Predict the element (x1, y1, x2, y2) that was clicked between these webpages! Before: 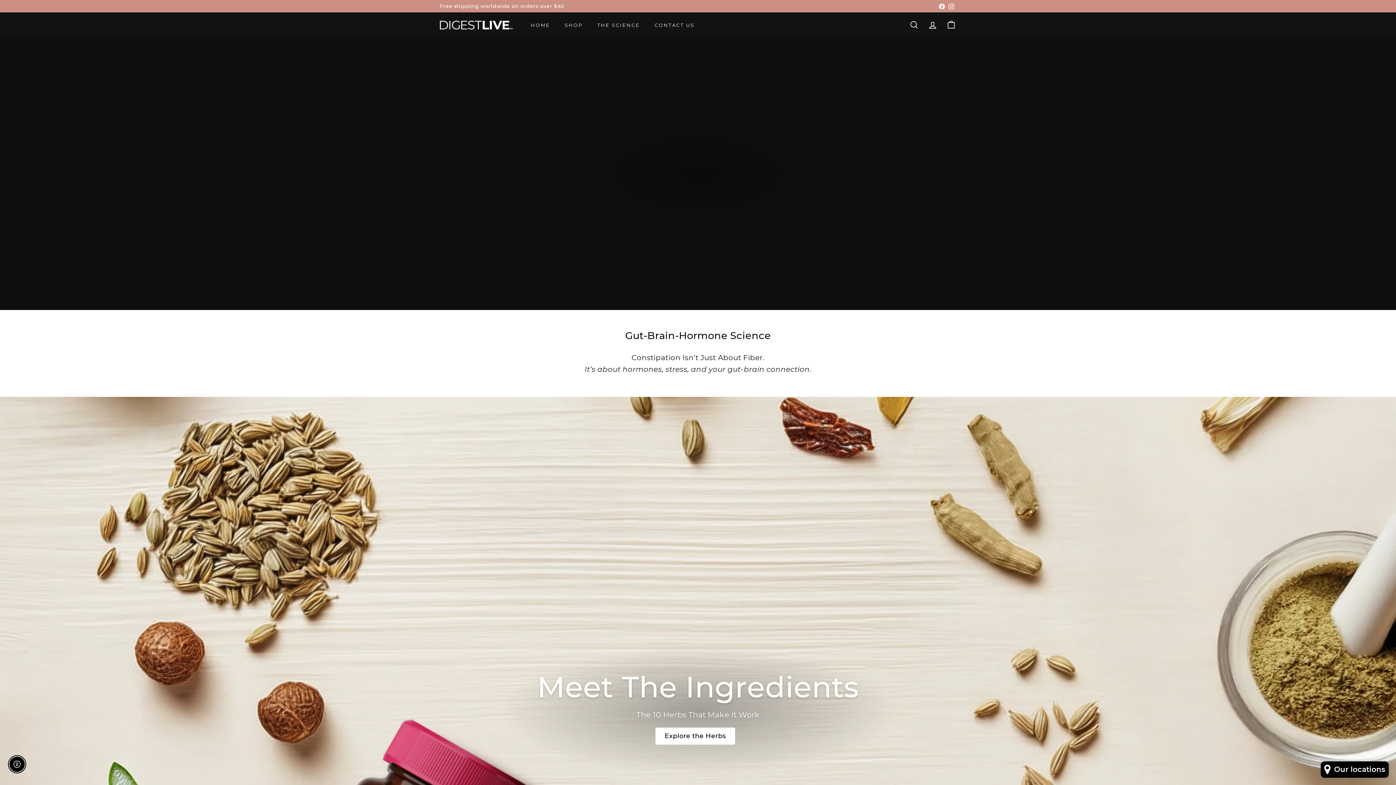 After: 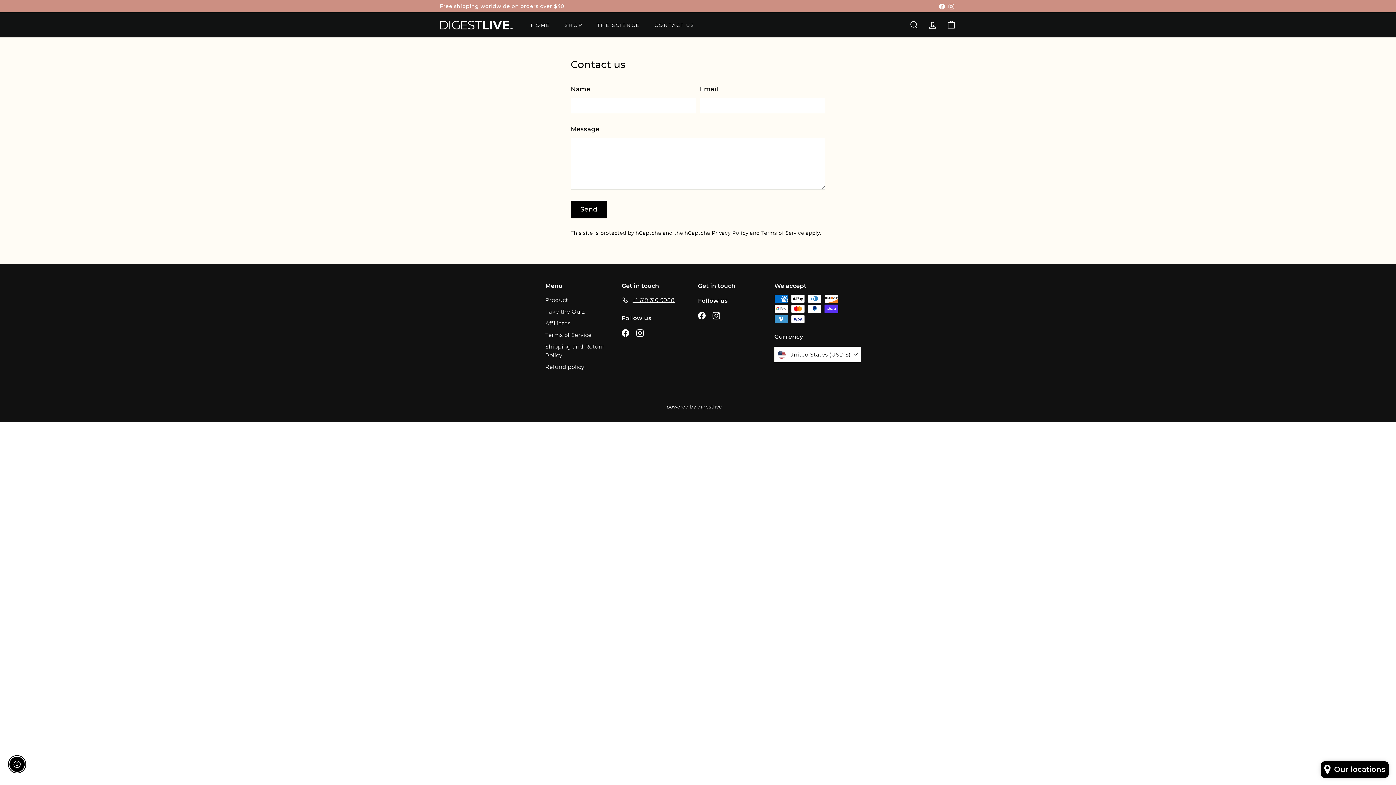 Action: bbox: (647, 15, 701, 34) label: CONTACT US